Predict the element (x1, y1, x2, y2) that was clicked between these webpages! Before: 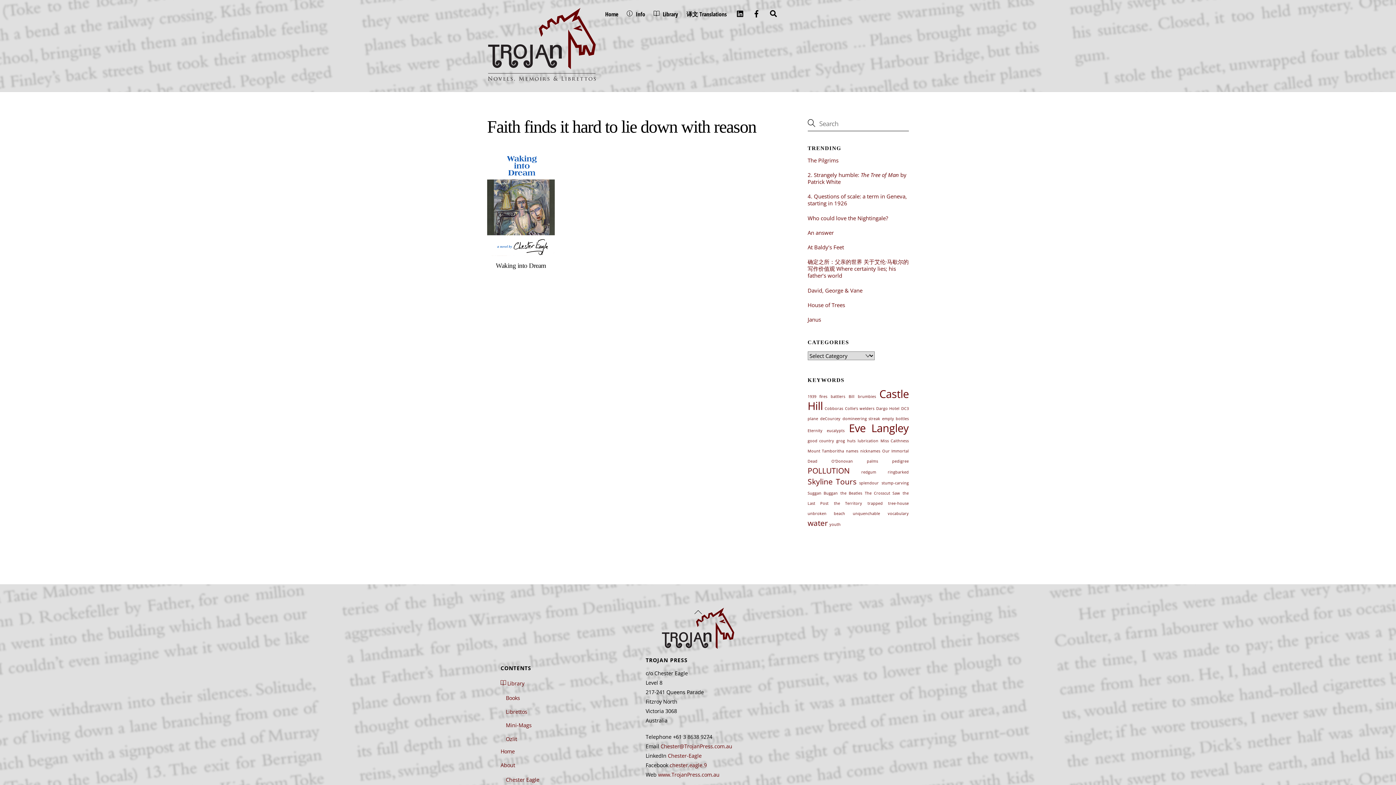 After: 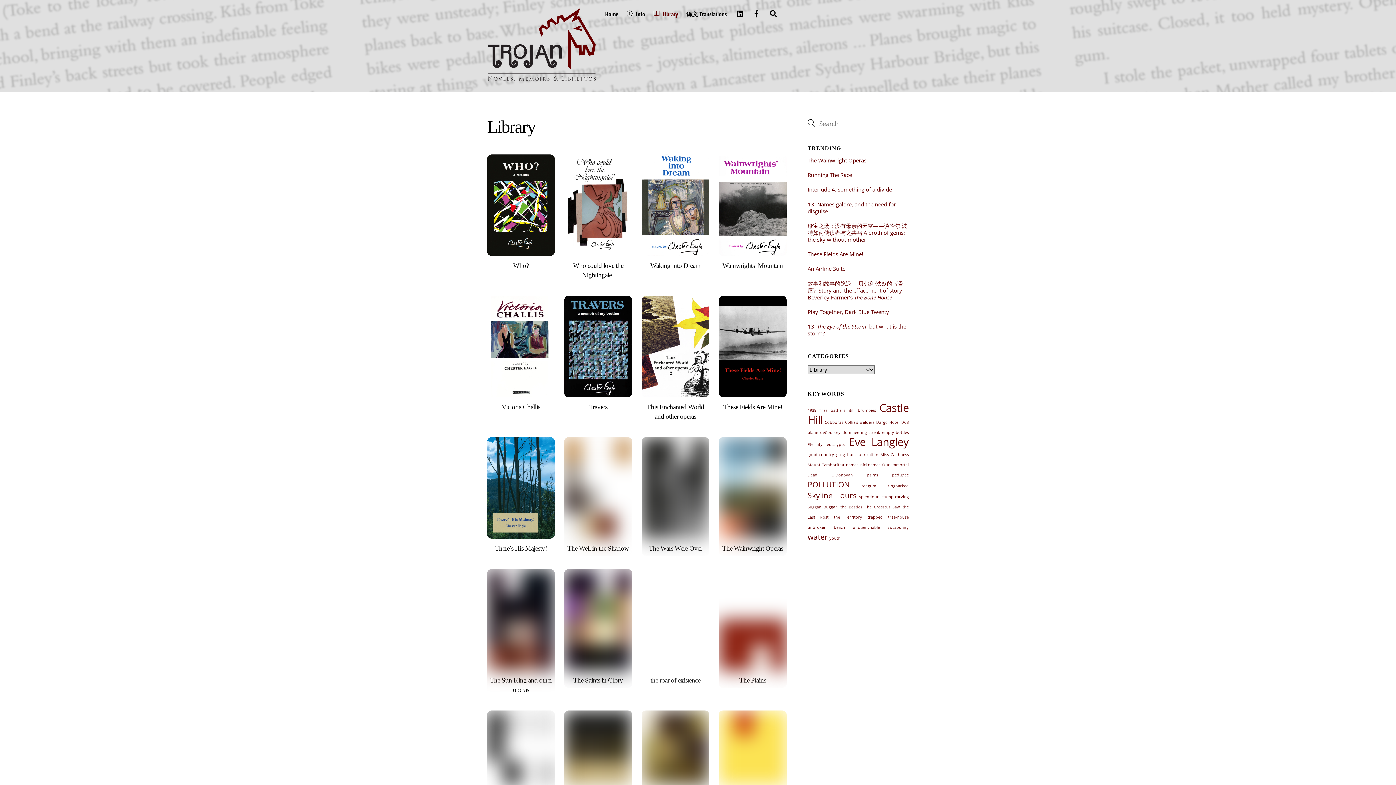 Action: label:  Library bbox: (500, 680, 524, 687)